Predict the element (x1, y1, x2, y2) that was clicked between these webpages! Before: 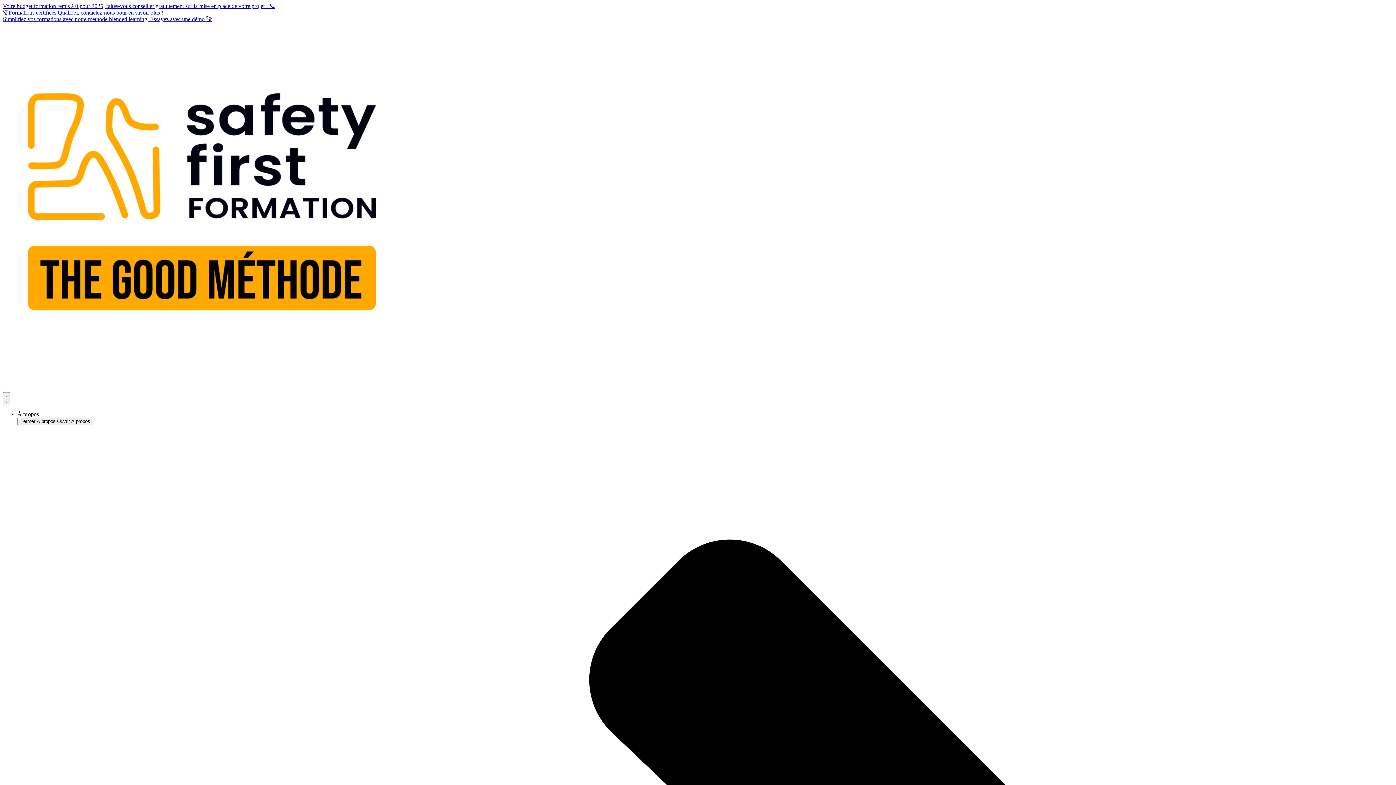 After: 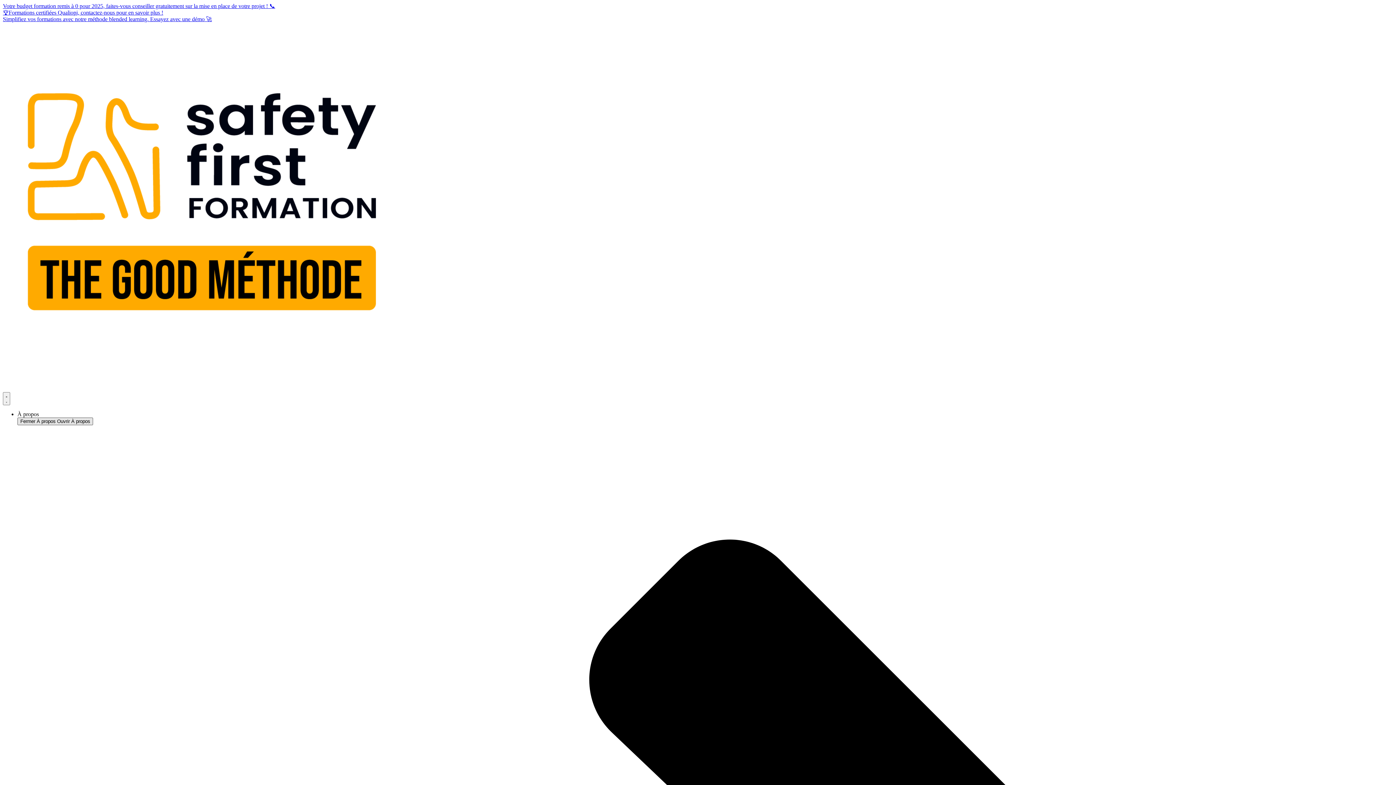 Action: label: Fermer À propos Ouvrir À propos bbox: (17, 417, 93, 425)